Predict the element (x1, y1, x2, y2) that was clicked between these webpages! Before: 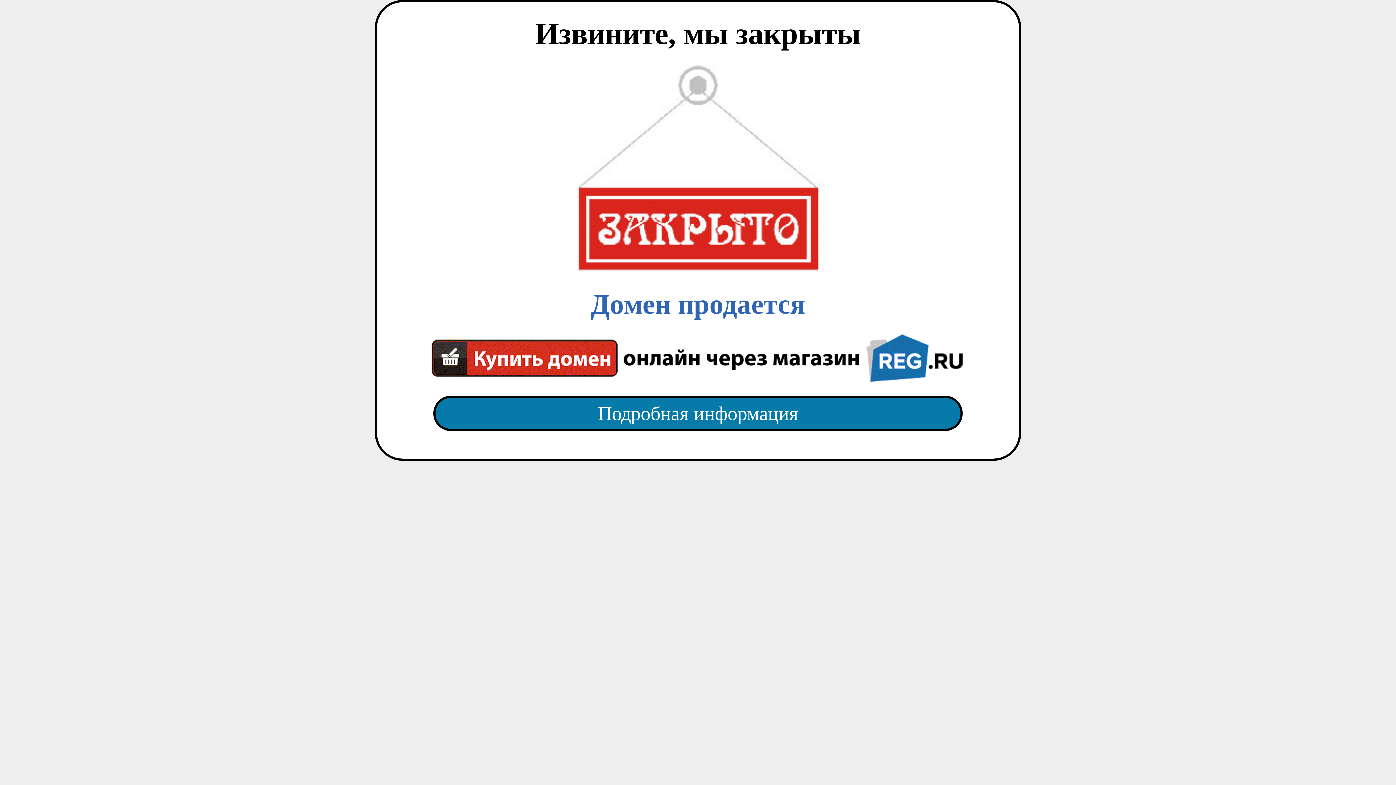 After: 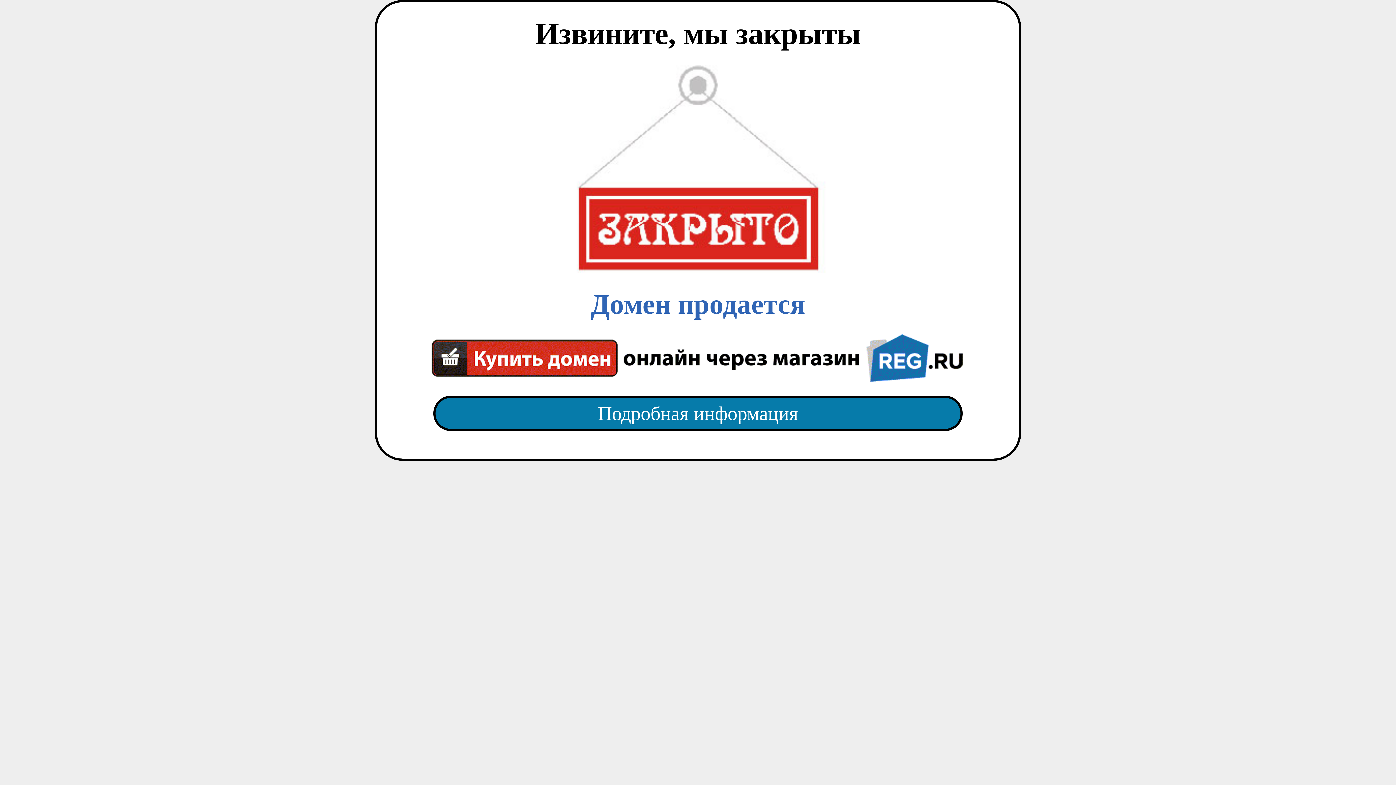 Action: bbox: (418, 382, 977, 445) label: Подробная информация